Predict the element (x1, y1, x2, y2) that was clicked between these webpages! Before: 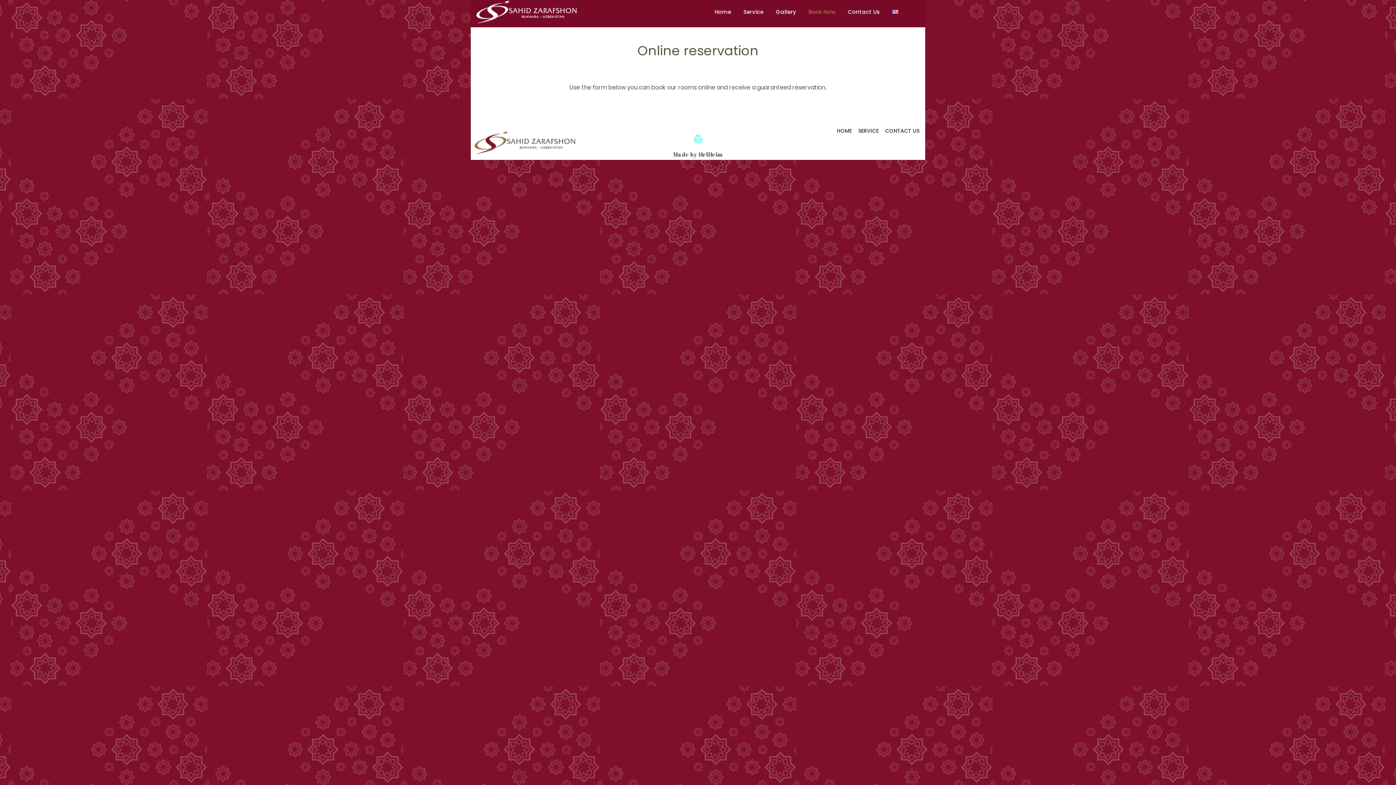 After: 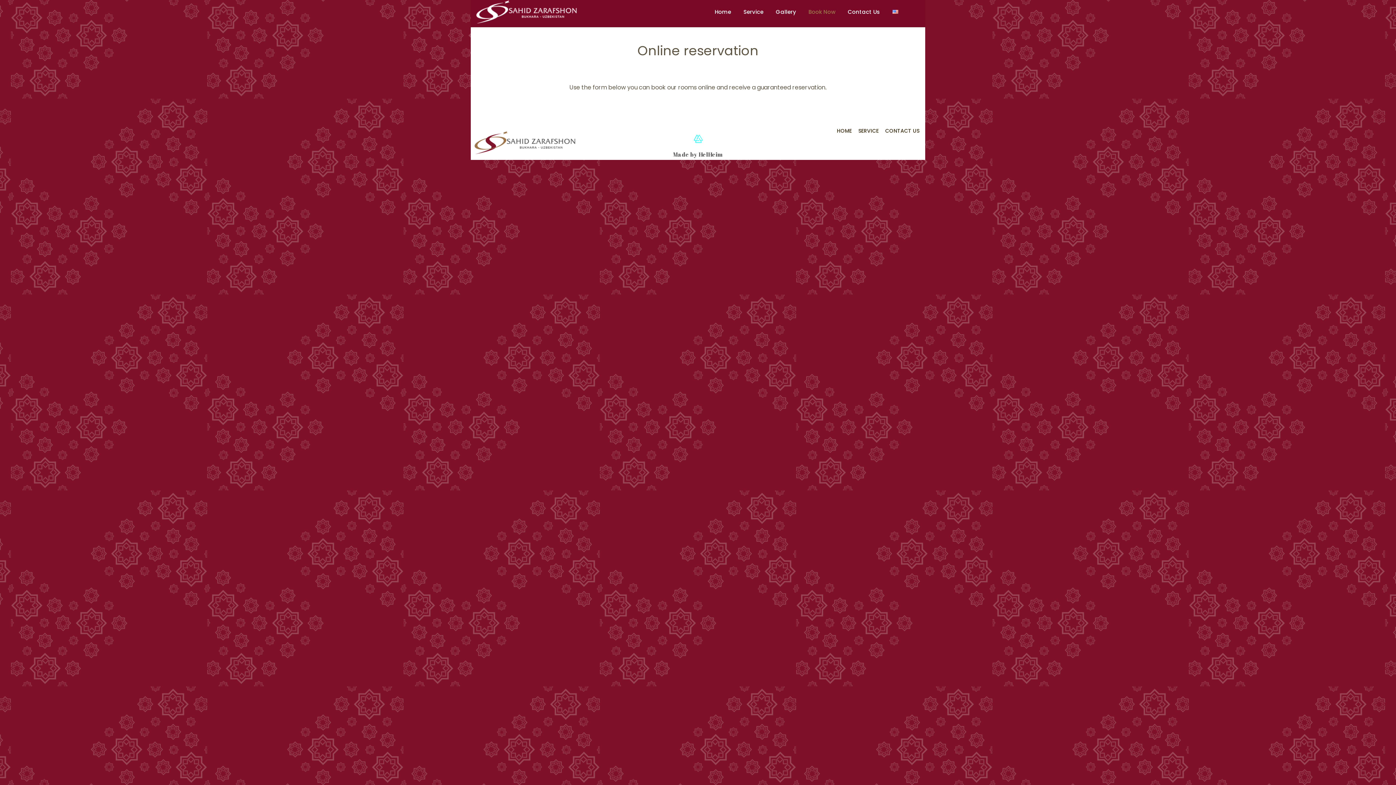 Action: bbox: (803, 4, 841, 19) label: Book Now